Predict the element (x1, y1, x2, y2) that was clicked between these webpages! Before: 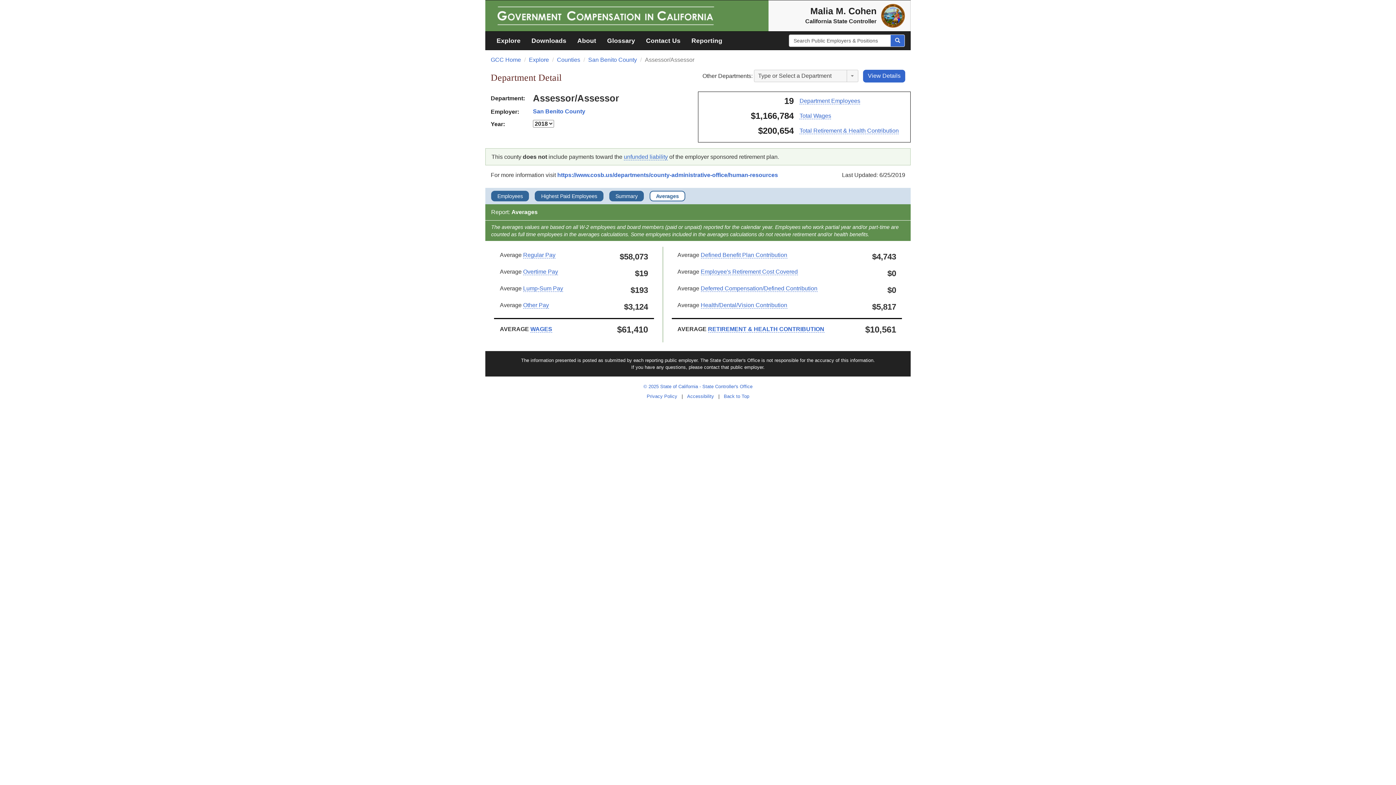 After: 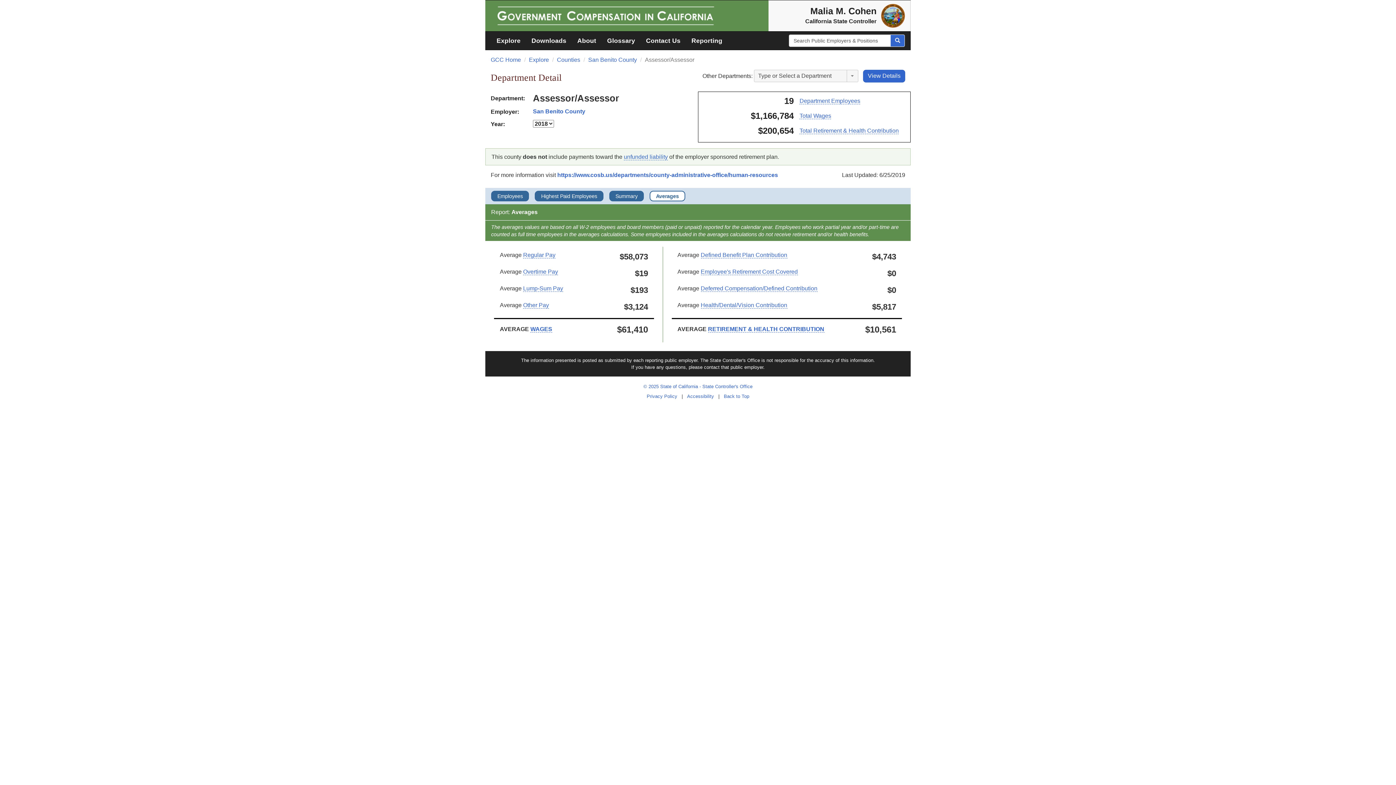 Action: bbox: (656, 192, 684, 199) label: Averages